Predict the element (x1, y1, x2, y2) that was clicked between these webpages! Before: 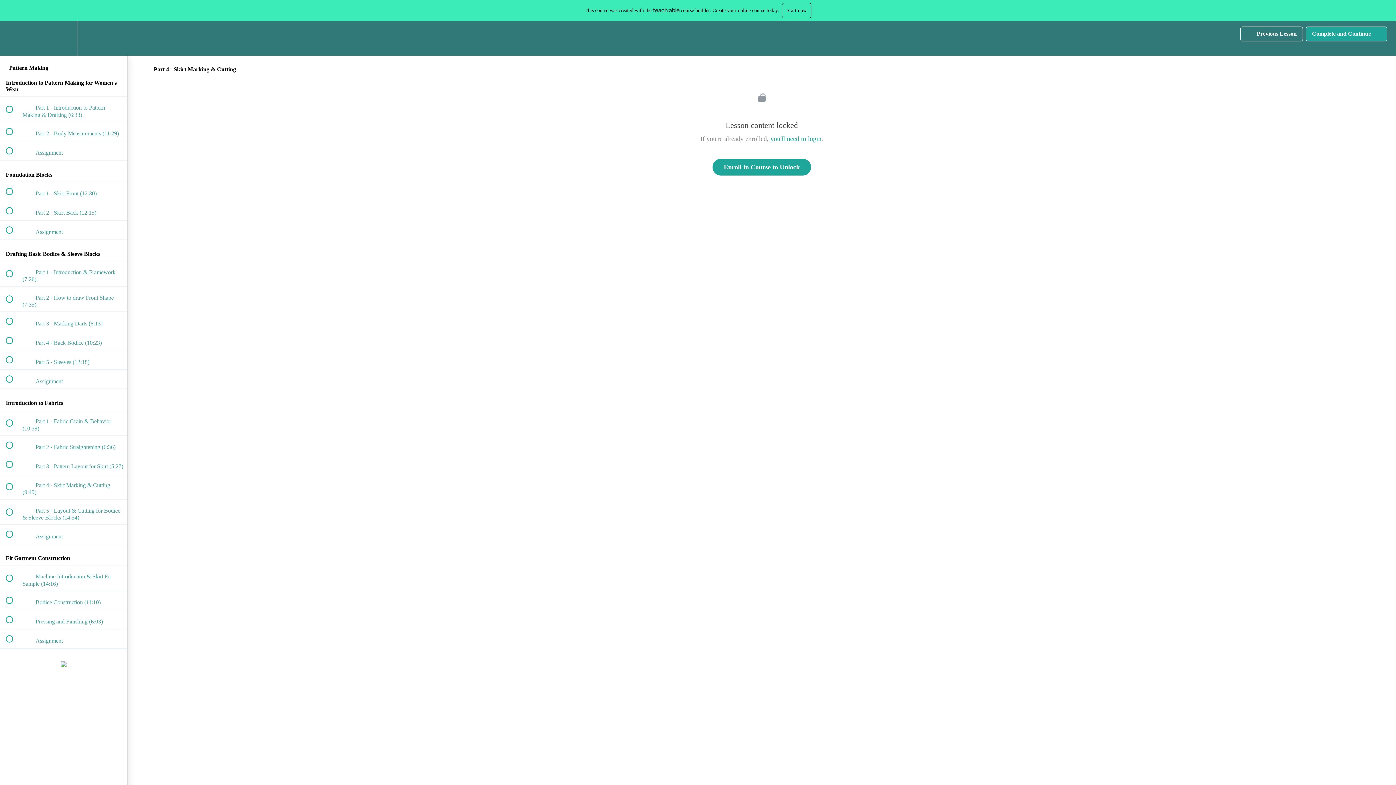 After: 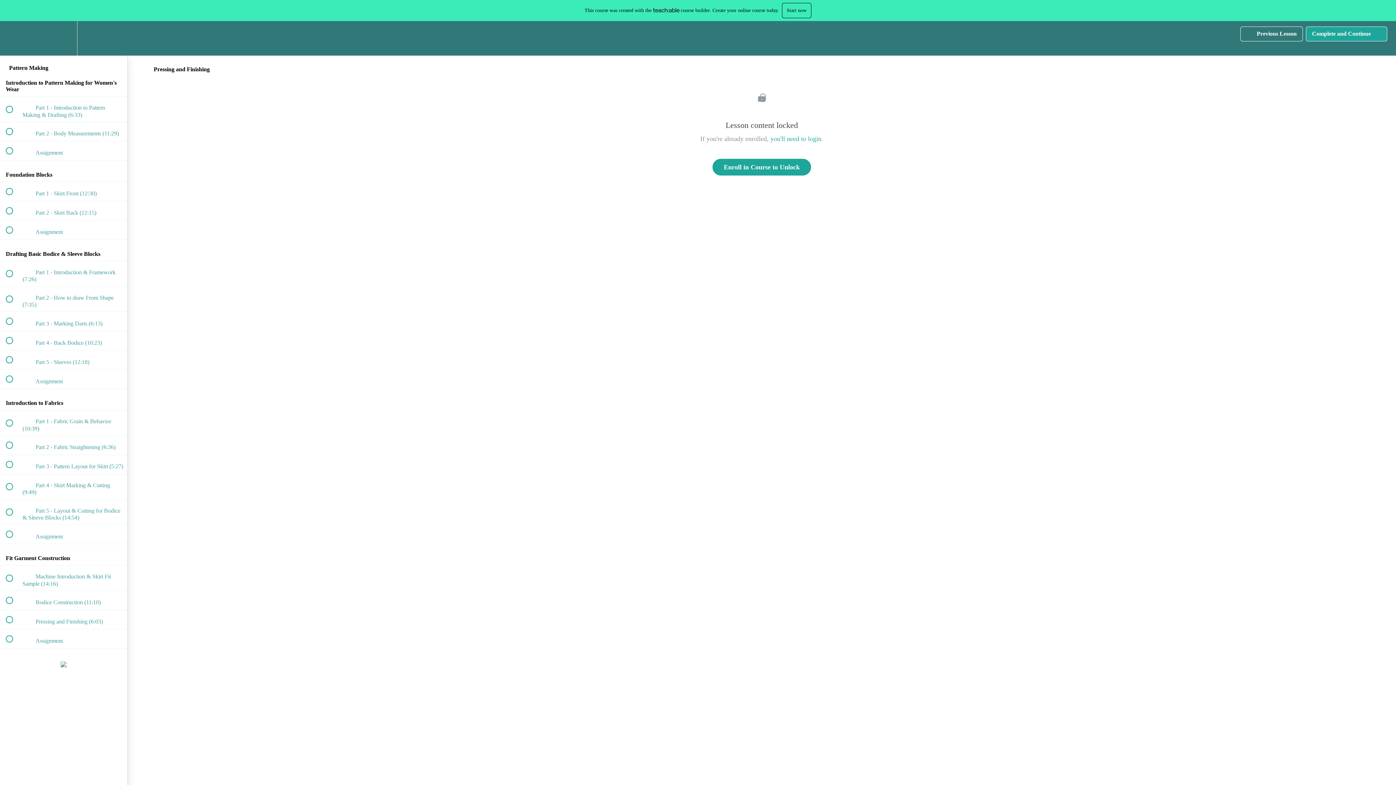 Action: label:  
 Pressing and Finishing (6:03) bbox: (0, 610, 127, 629)